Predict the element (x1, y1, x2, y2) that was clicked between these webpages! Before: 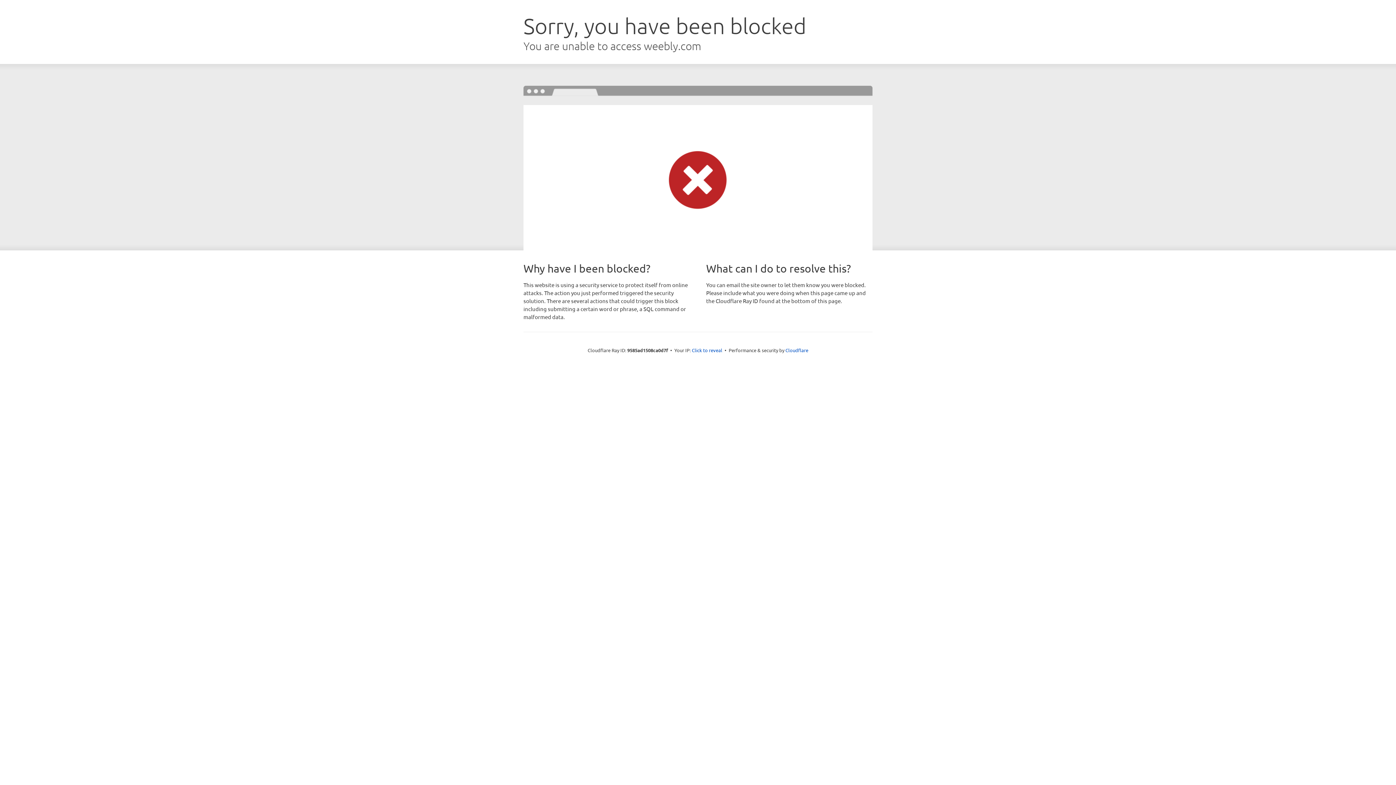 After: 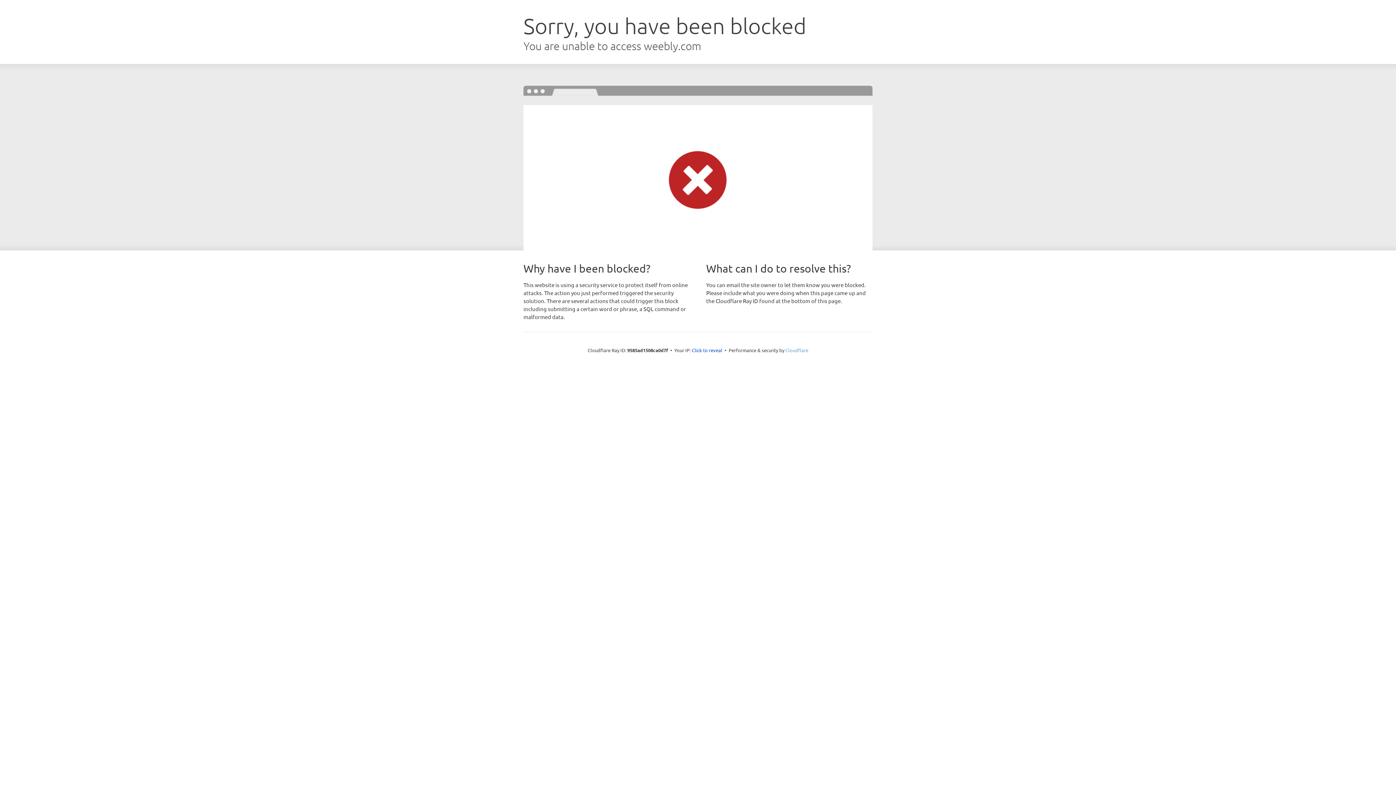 Action: label: Cloudflare bbox: (785, 347, 808, 353)